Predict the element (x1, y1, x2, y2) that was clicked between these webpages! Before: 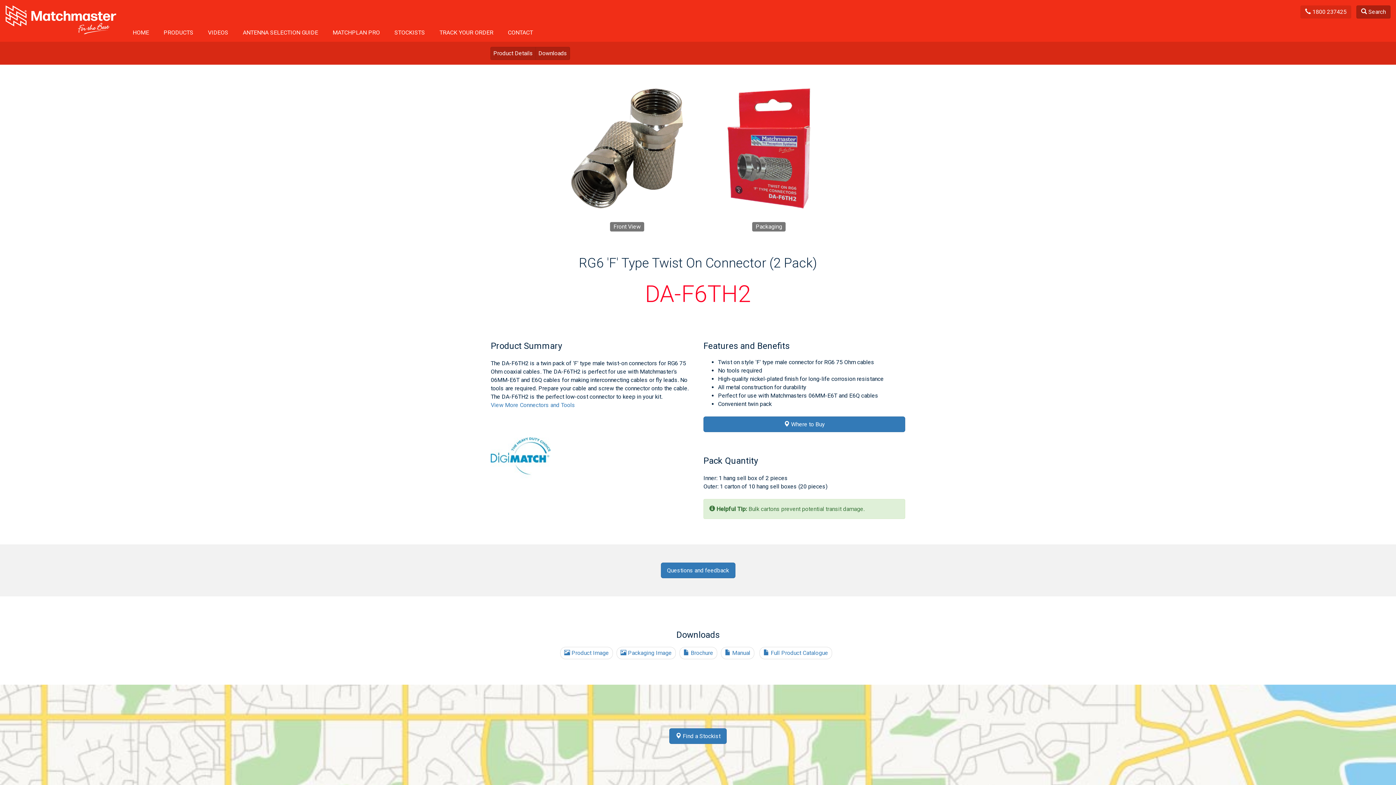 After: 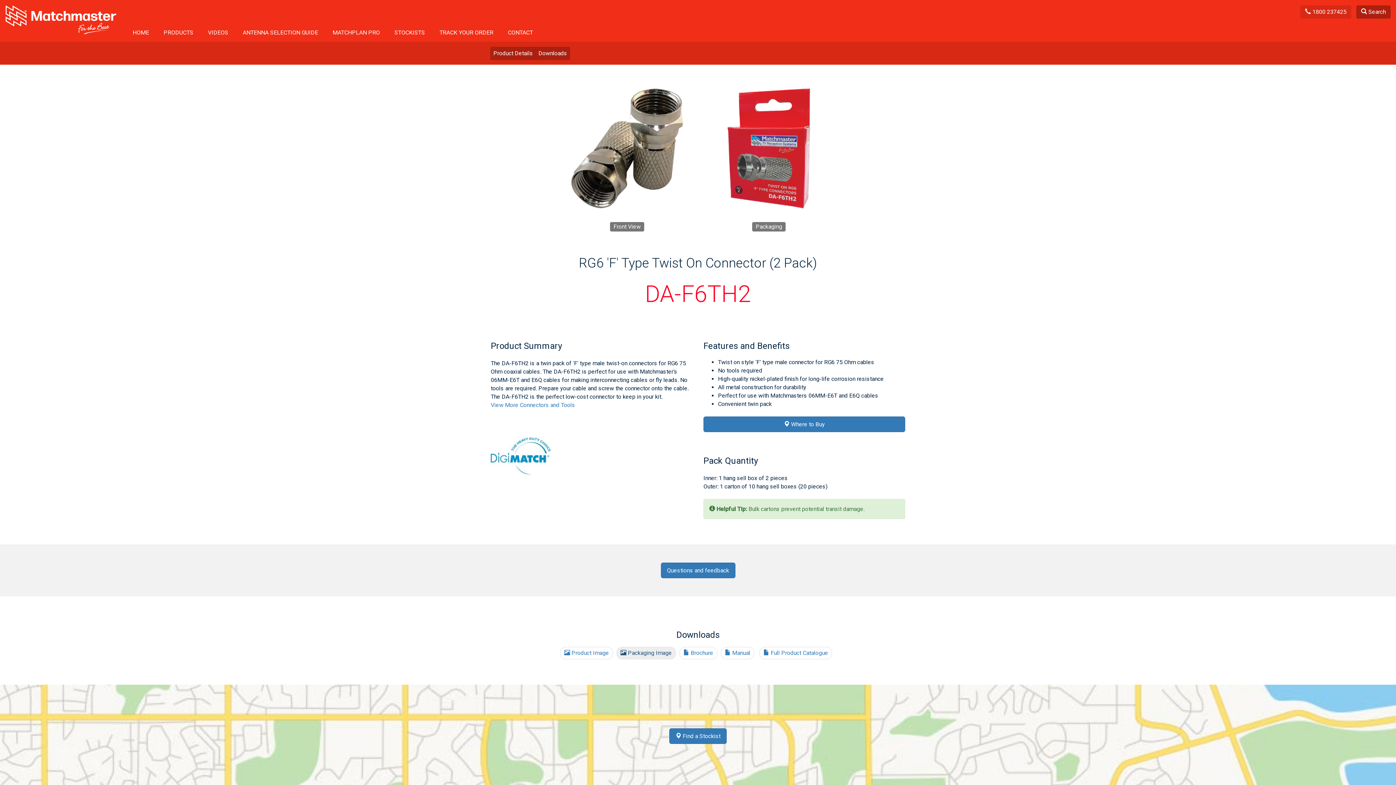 Action: label:  Packaging Image bbox: (616, 647, 676, 659)